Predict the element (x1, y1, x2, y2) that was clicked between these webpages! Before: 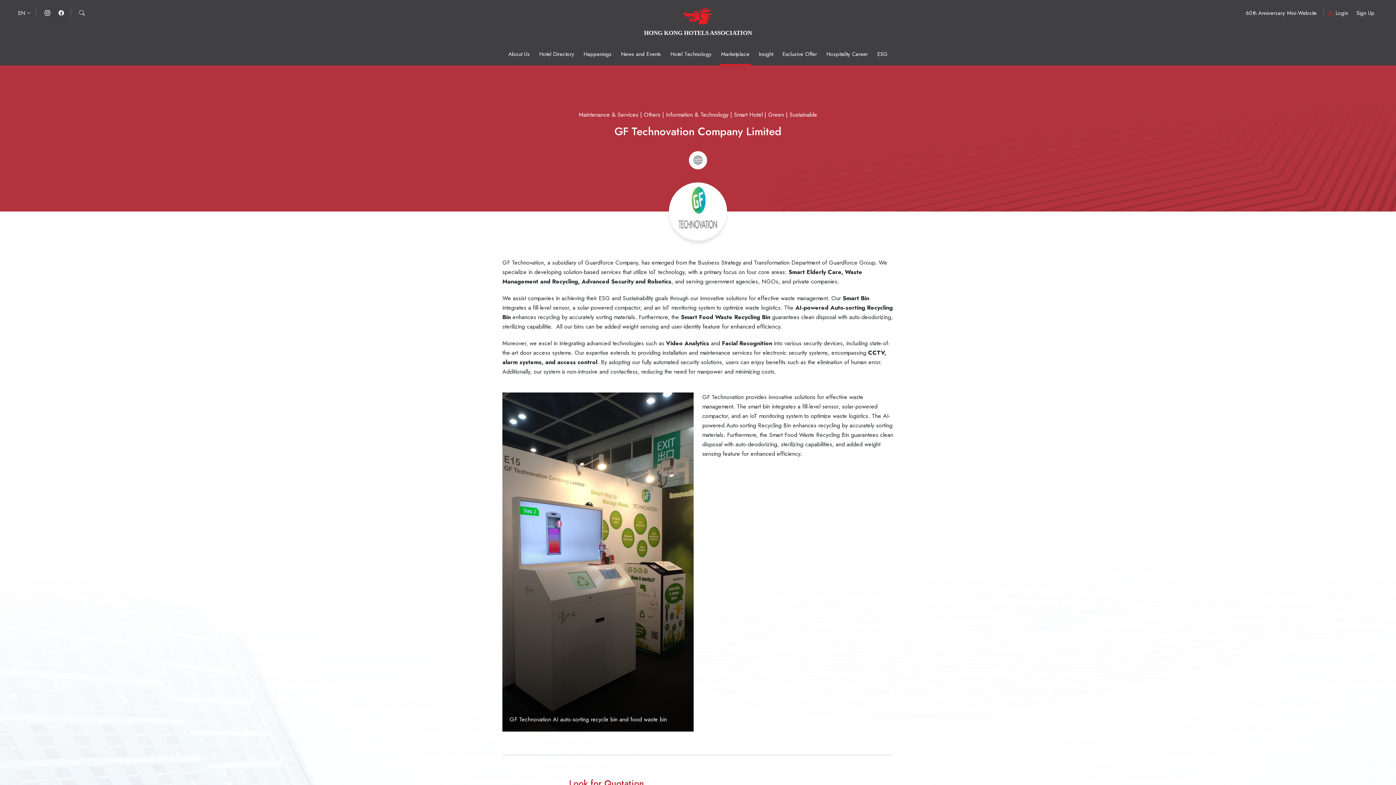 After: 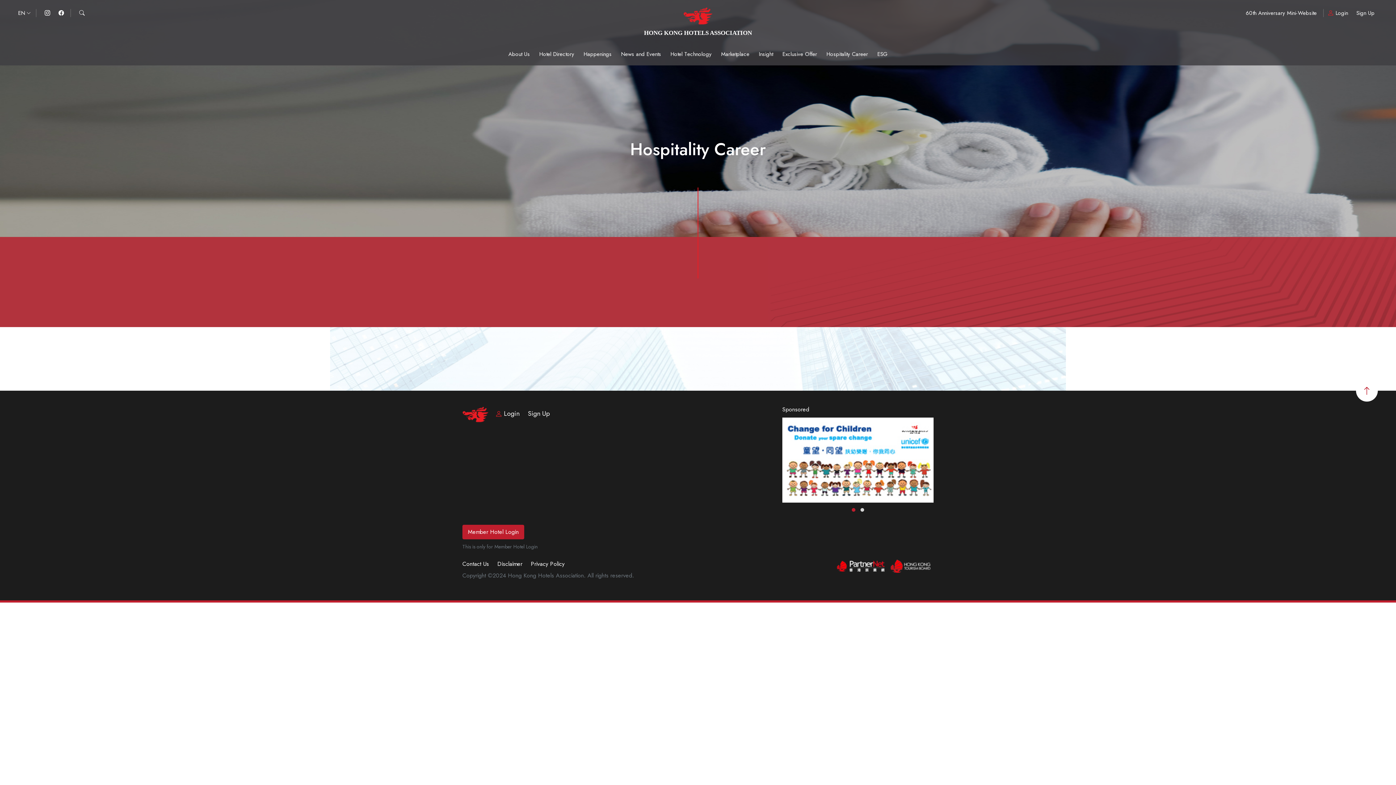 Action: bbox: (822, 50, 872, 58) label: Hospitality Career